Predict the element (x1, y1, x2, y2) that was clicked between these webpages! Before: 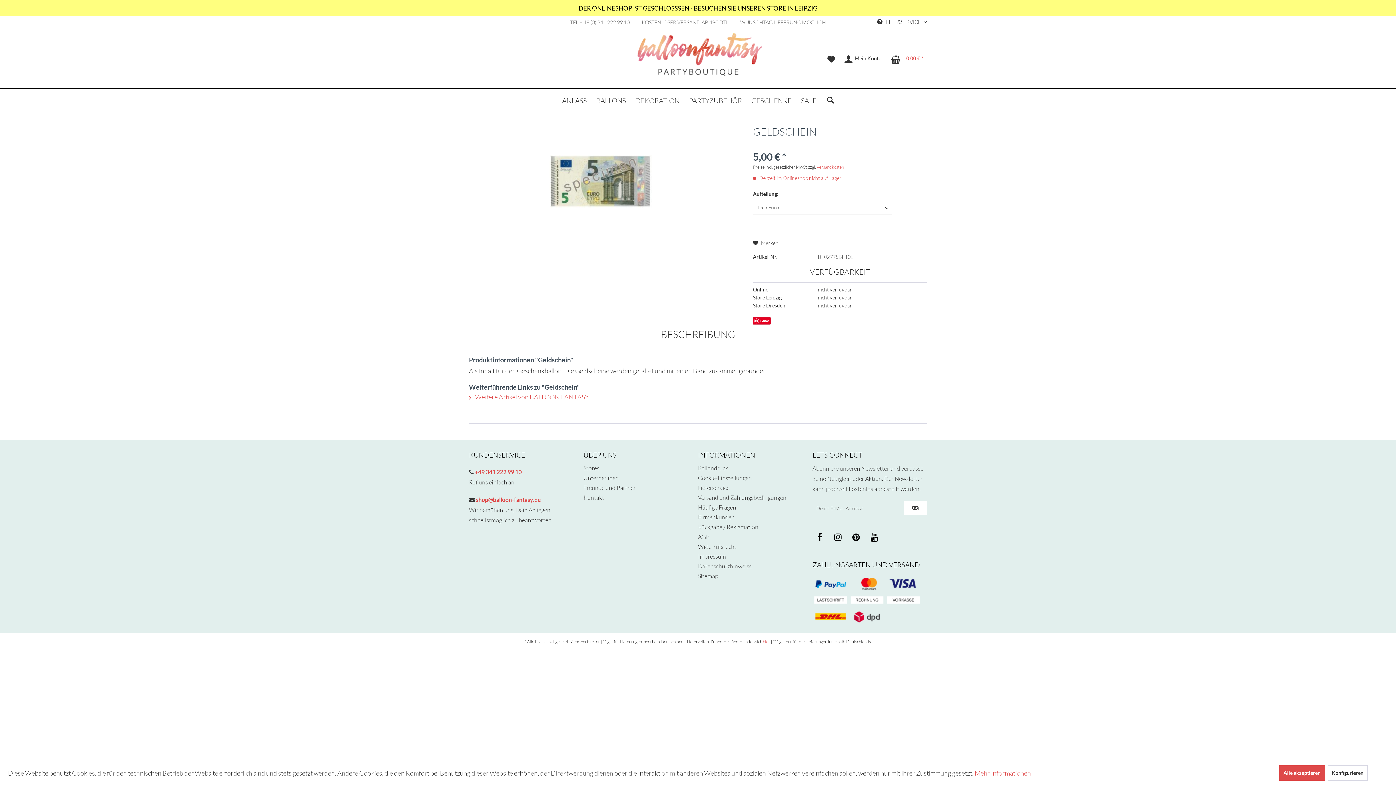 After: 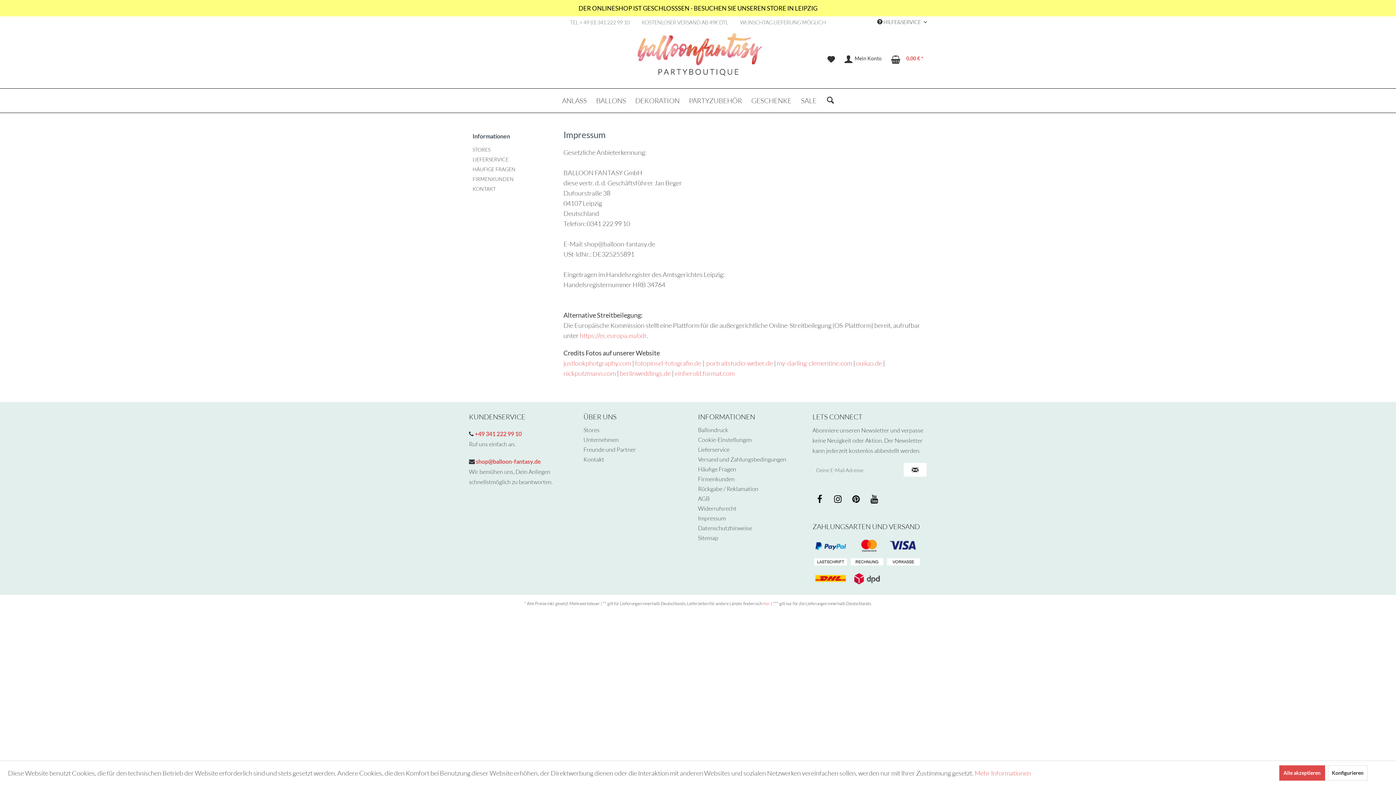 Action: label: Impressum bbox: (698, 551, 809, 561)